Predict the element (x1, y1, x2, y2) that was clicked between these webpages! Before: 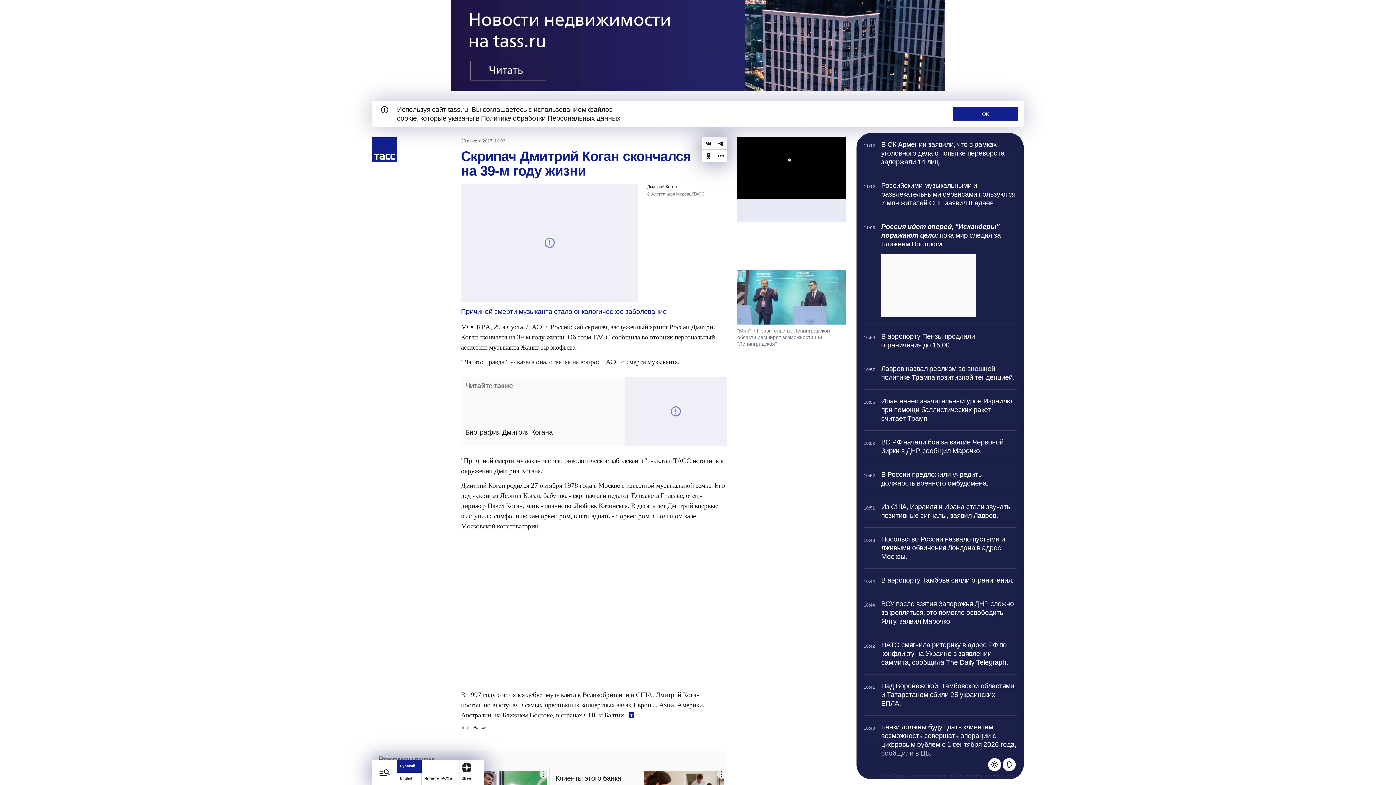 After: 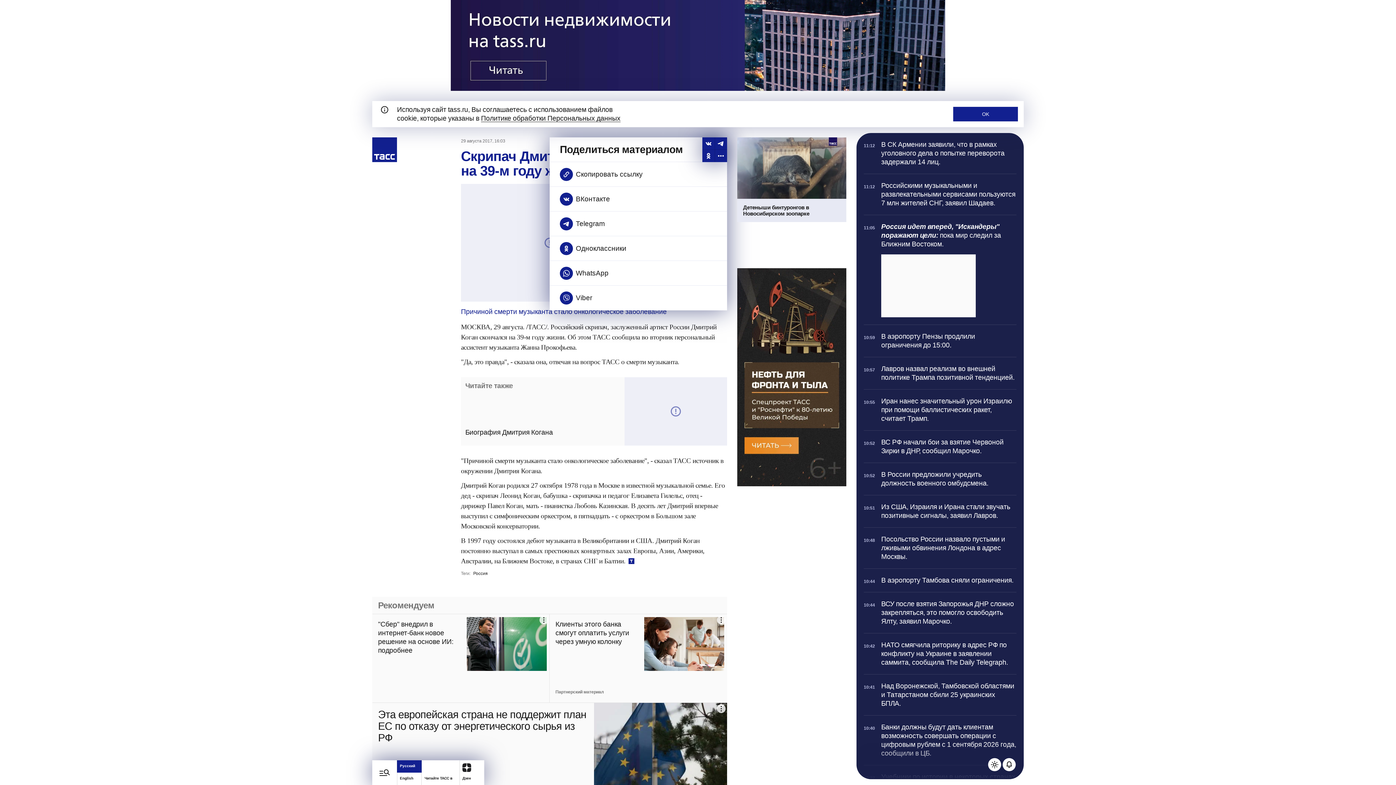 Action: label: Ещё bbox: (714, 149, 727, 162)